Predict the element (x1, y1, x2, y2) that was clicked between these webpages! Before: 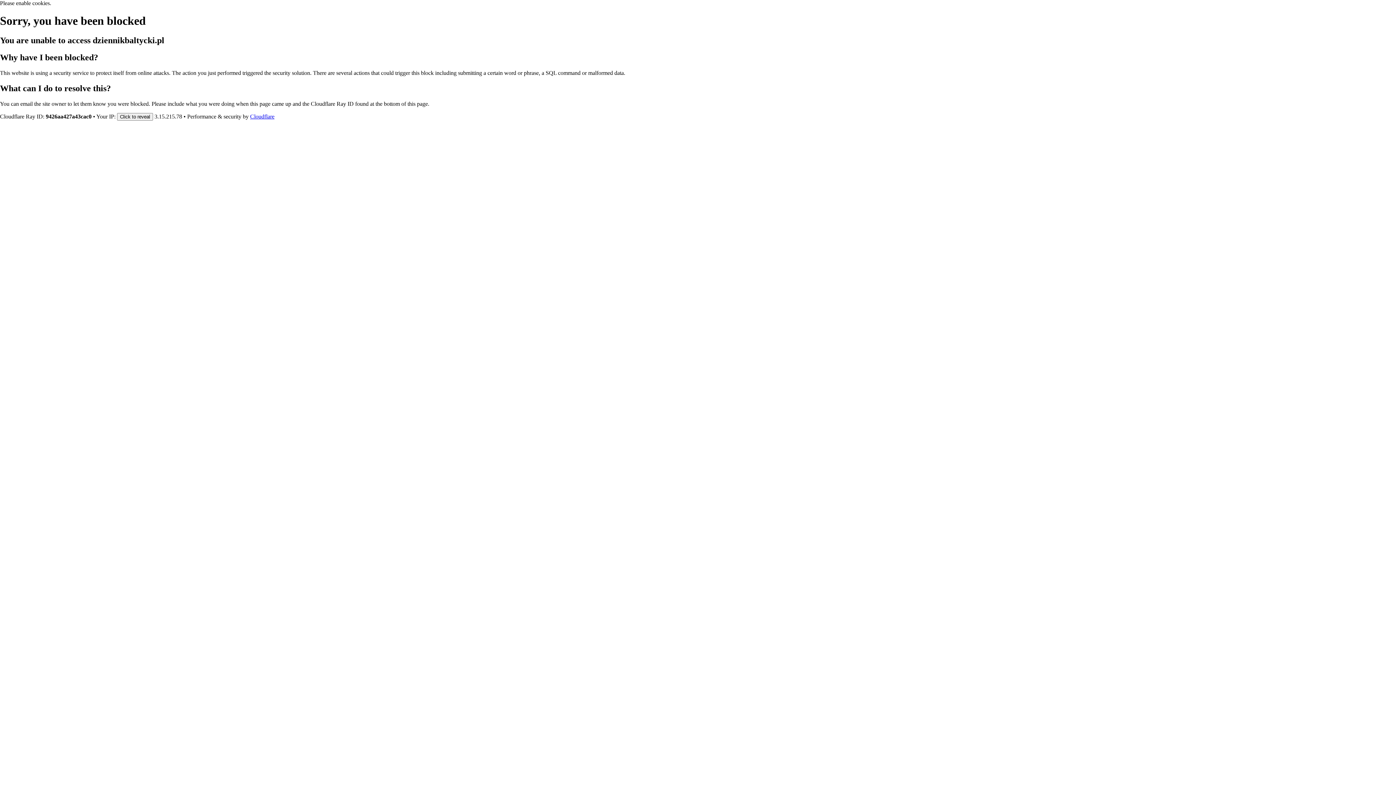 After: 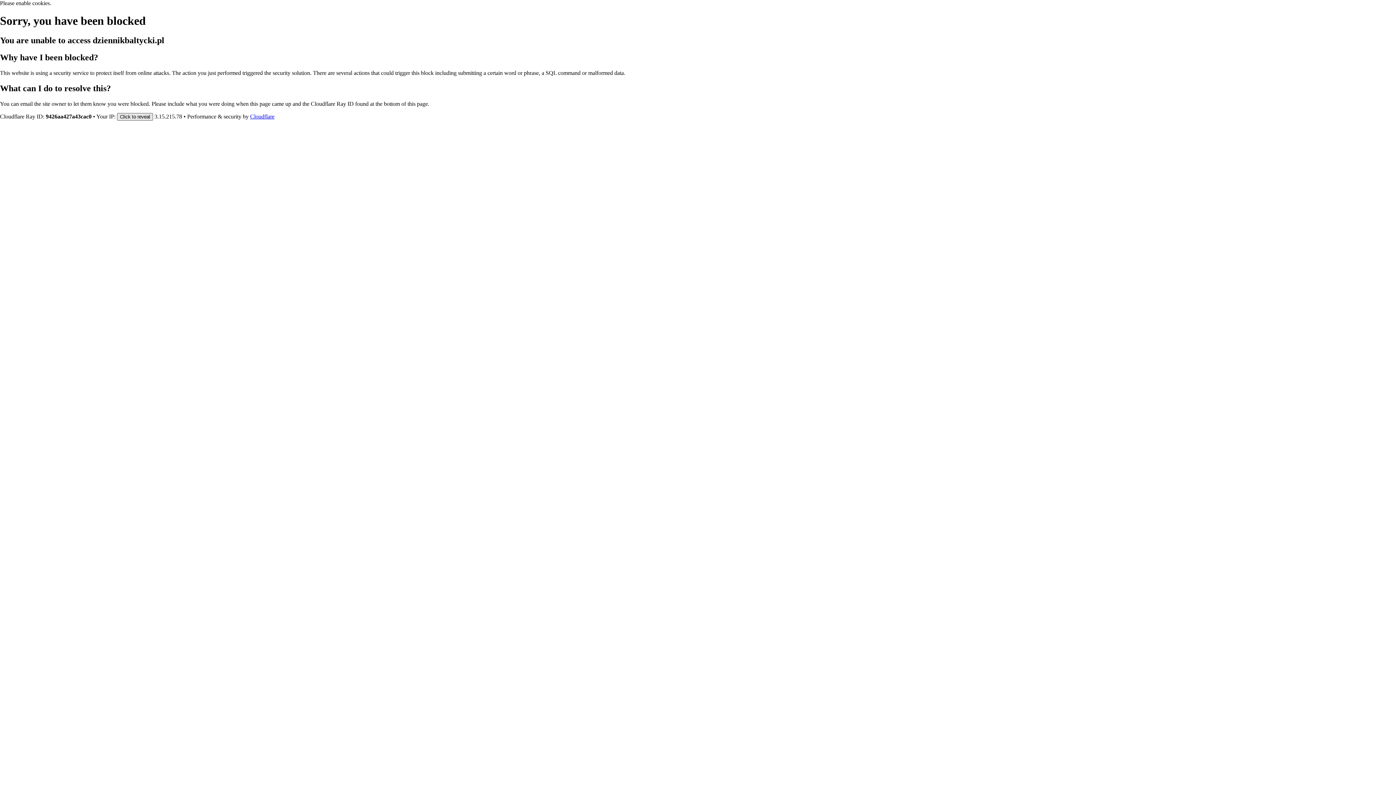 Action: label: Click to reveal bbox: (117, 112, 153, 120)